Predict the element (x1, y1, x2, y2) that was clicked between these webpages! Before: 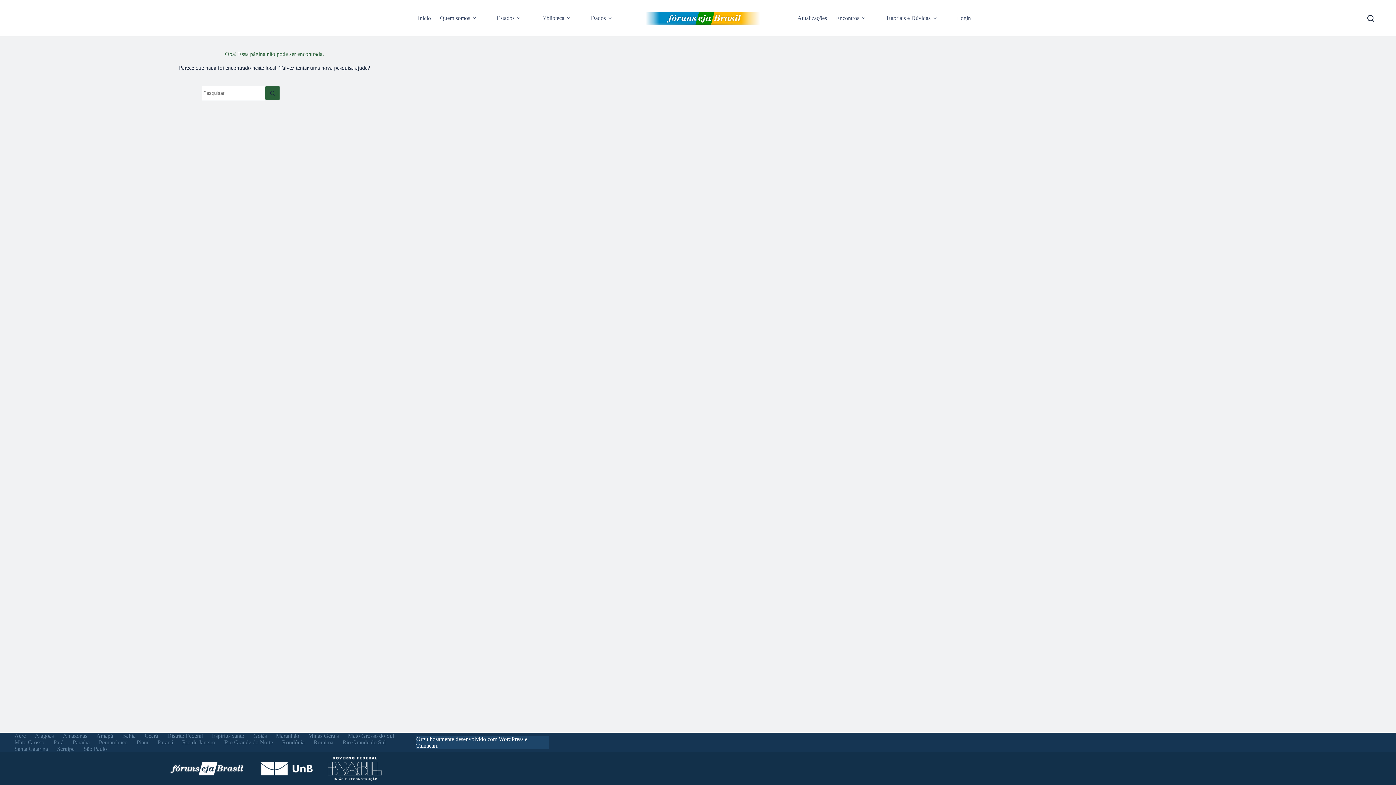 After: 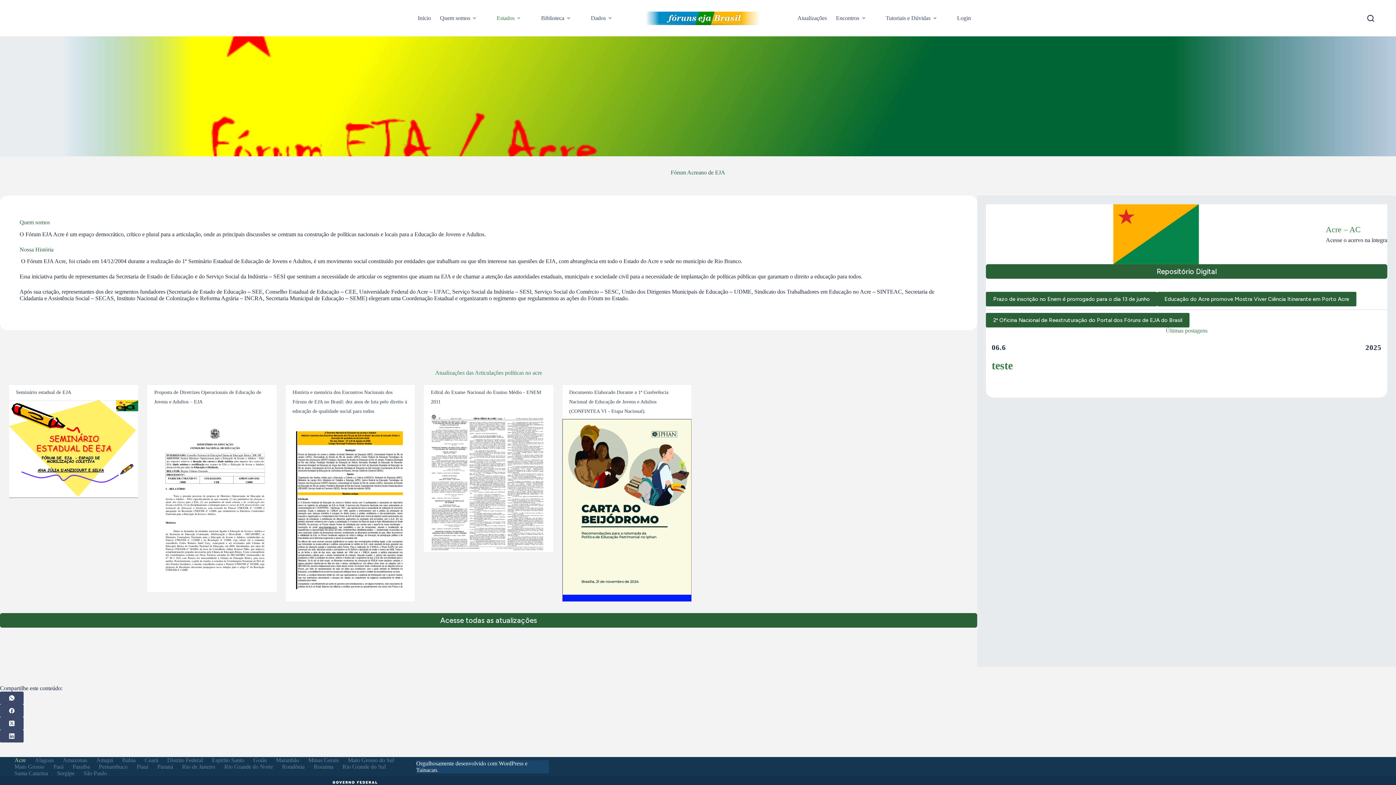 Action: label: Acre bbox: (10, 733, 30, 739)